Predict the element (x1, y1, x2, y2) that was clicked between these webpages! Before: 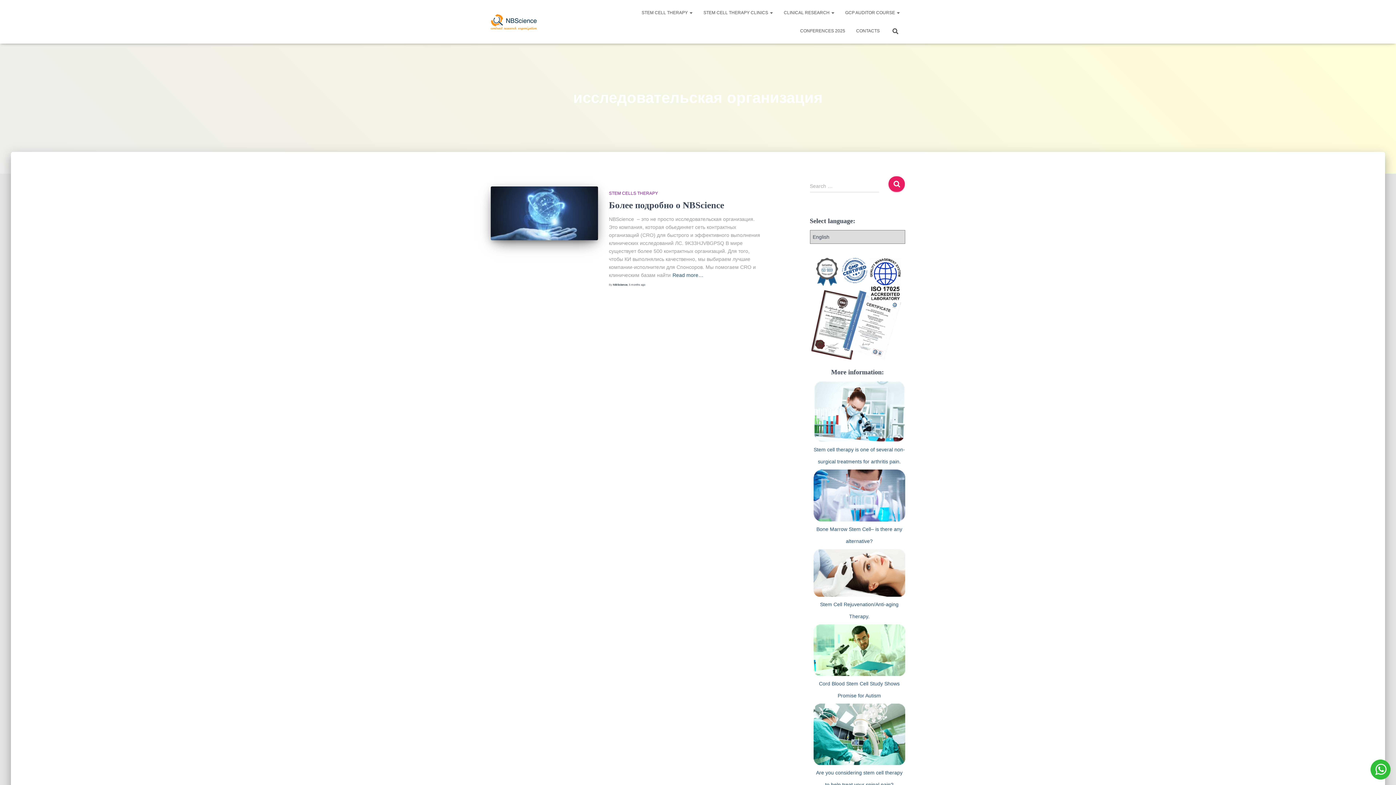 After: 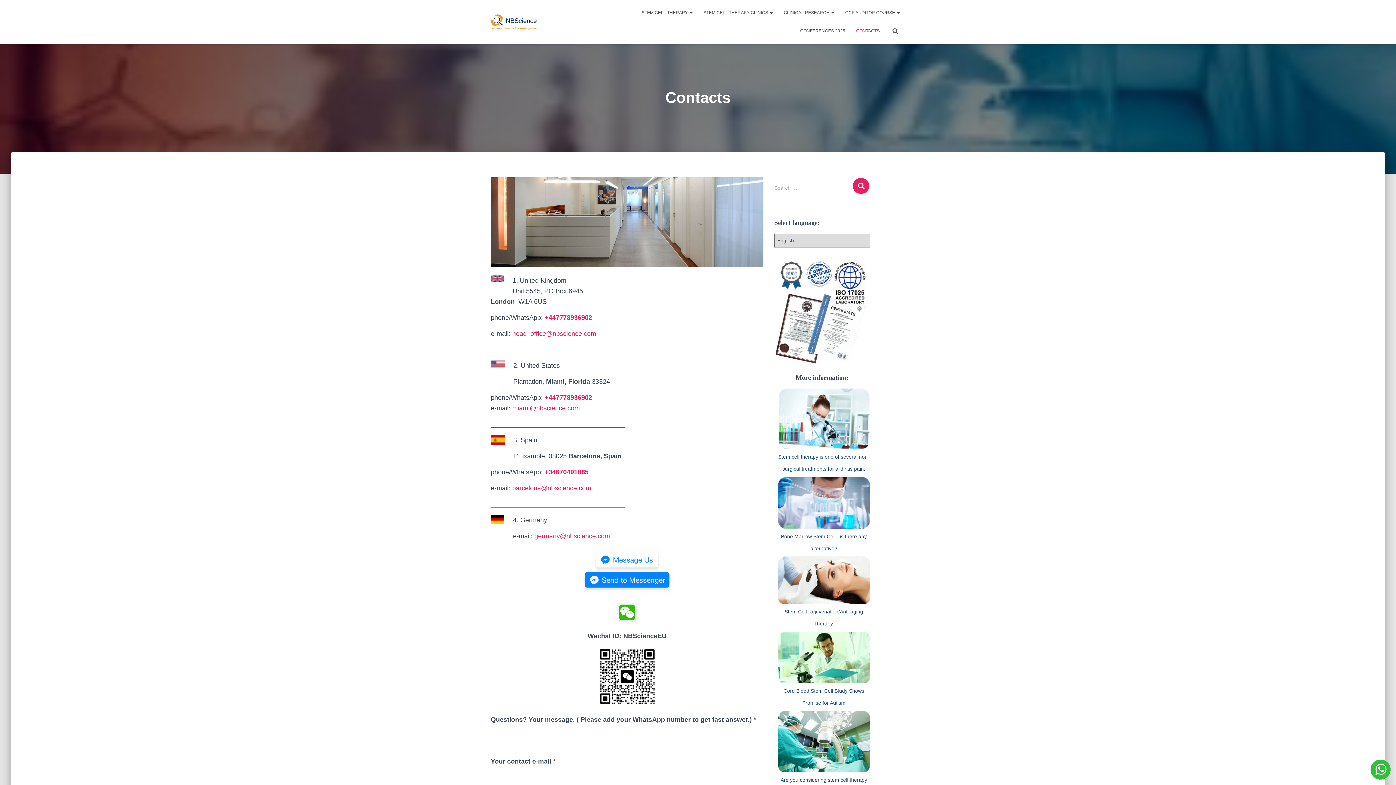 Action: bbox: (850, 21, 885, 40) label: CONTACTS